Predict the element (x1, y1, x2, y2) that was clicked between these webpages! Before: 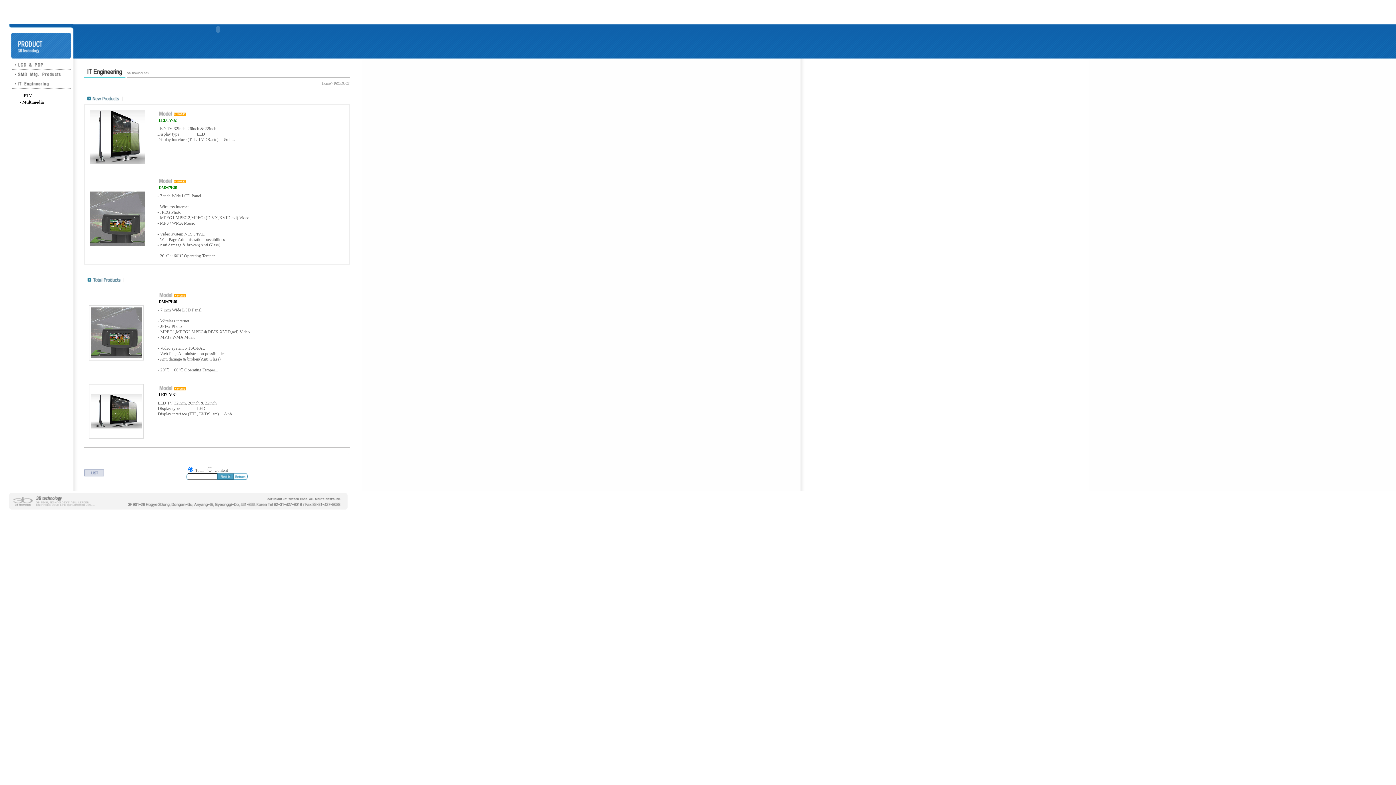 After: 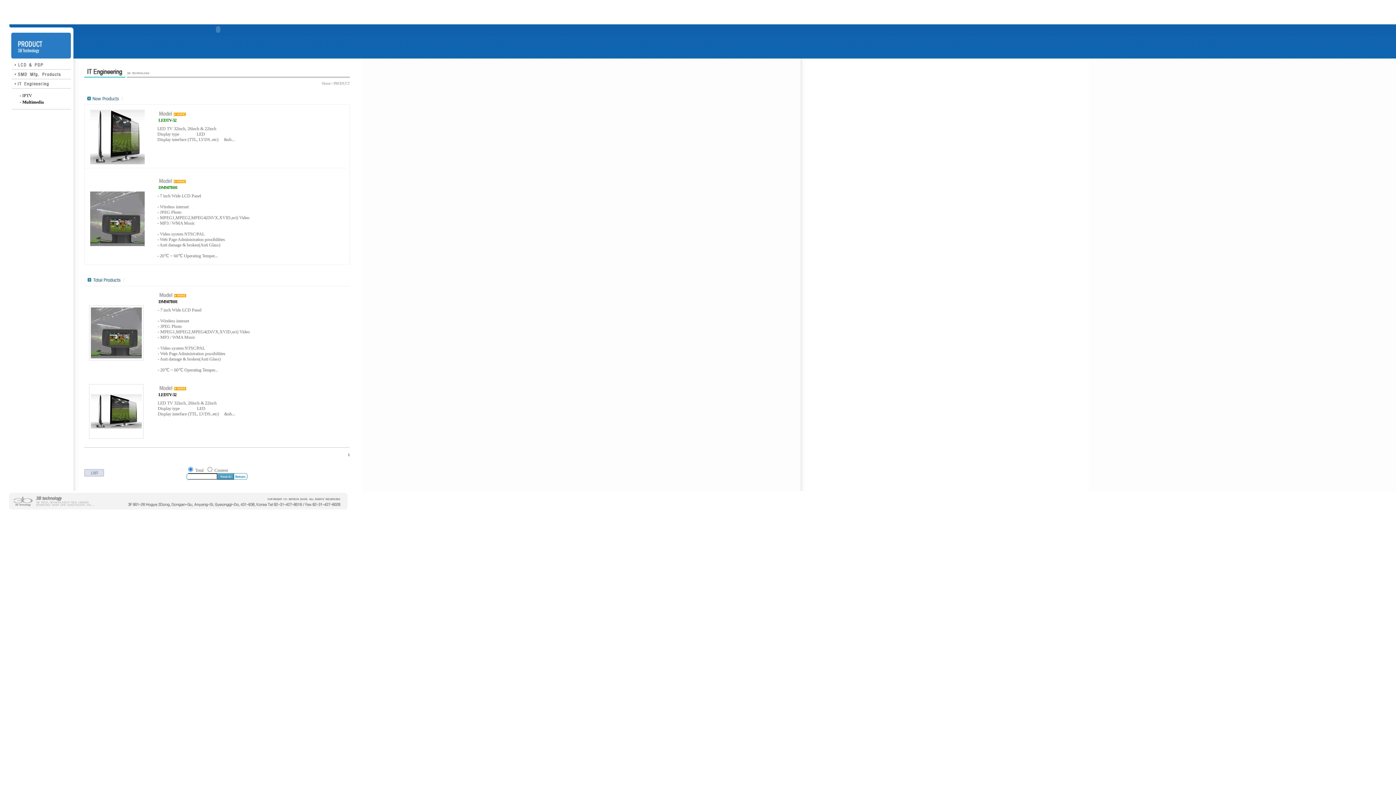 Action: bbox: (84, 470, 104, 475)